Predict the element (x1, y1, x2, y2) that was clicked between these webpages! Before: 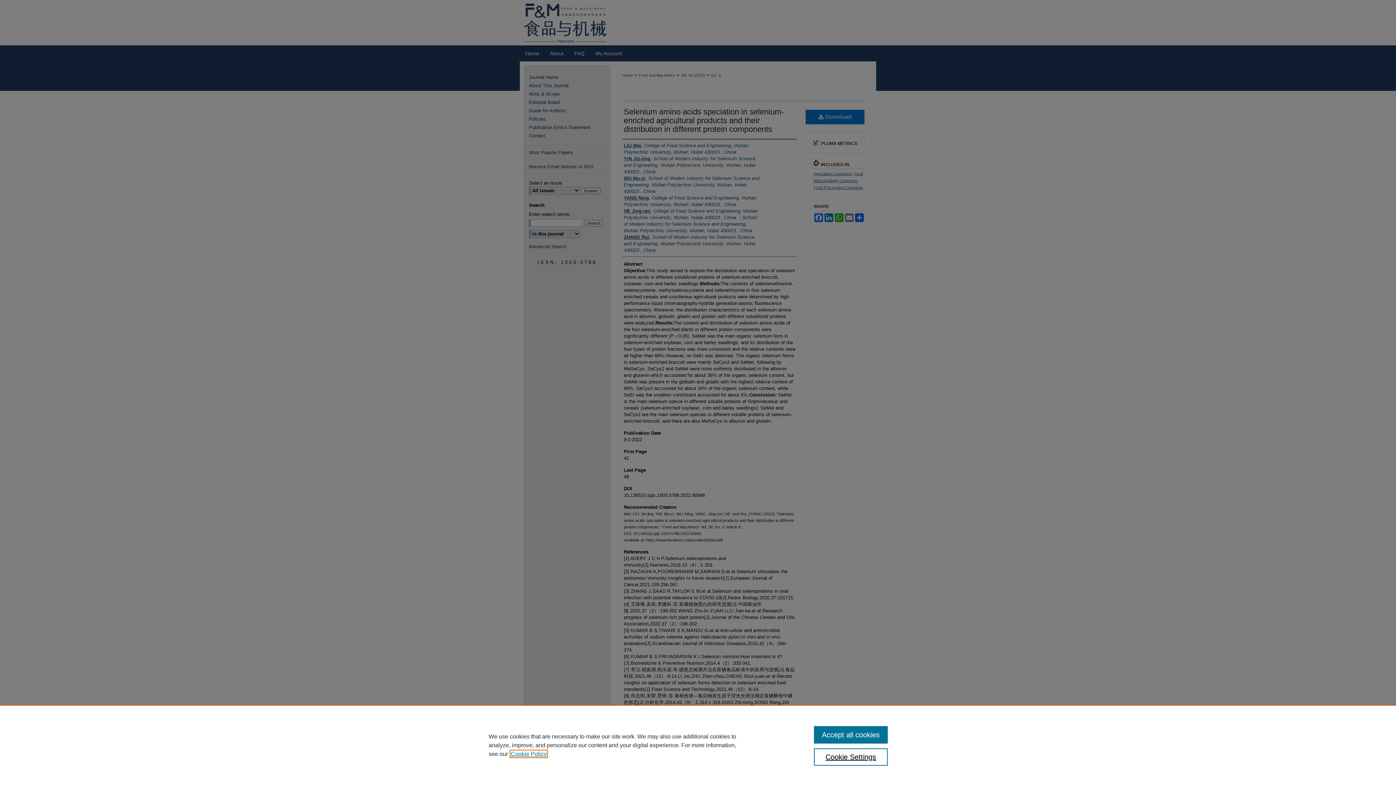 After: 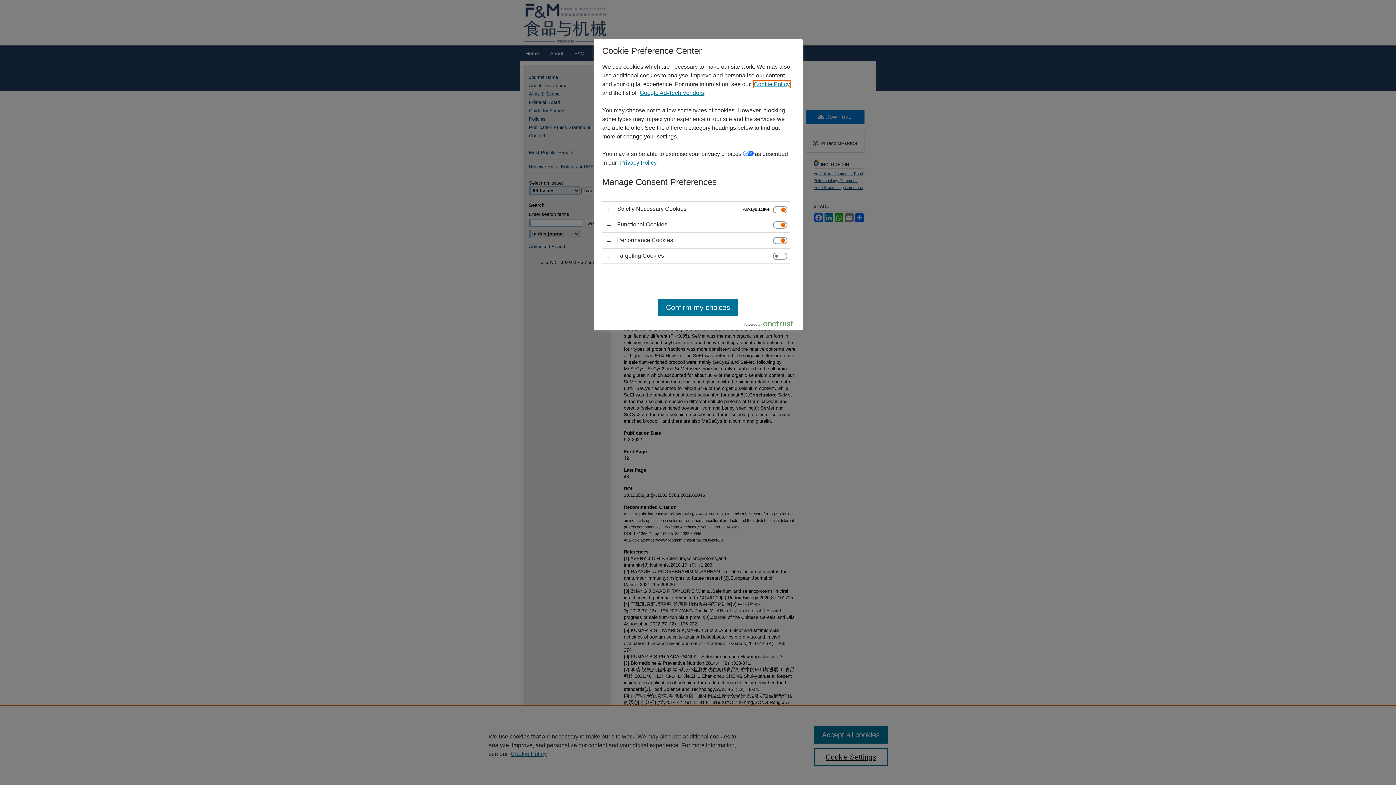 Action: bbox: (814, 748, 887, 766) label: Cookie Settings